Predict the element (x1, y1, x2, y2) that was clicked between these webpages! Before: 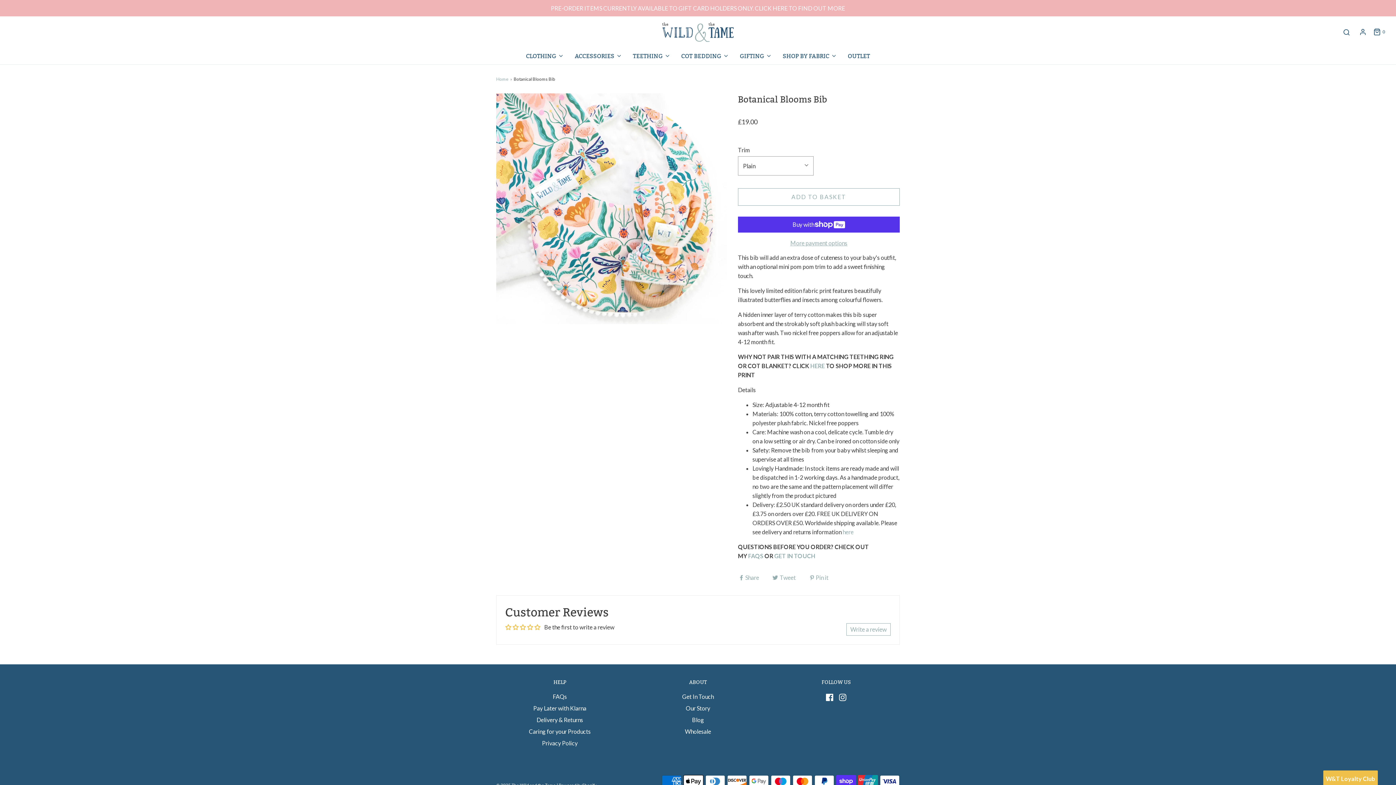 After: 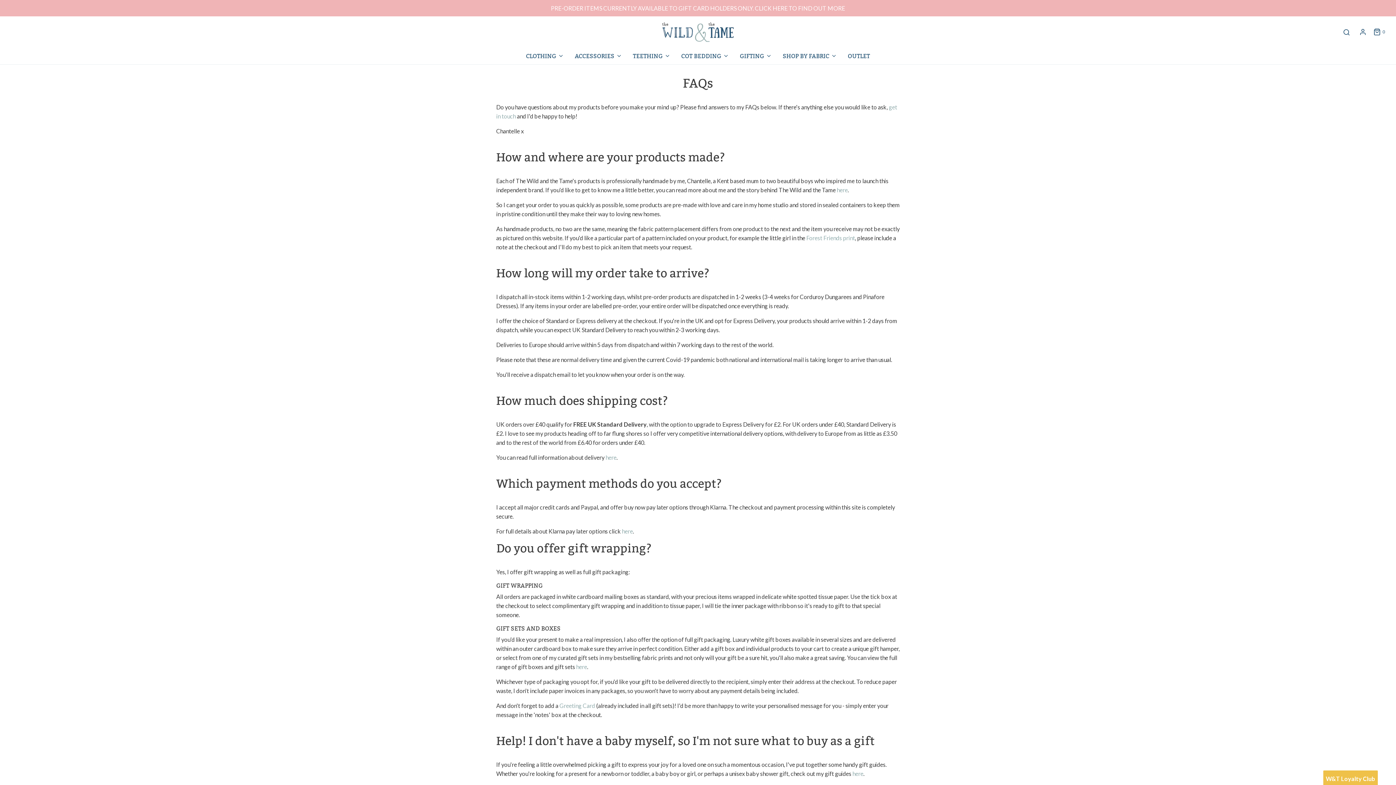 Action: bbox: (552, 701, 567, 713) label: FAQs